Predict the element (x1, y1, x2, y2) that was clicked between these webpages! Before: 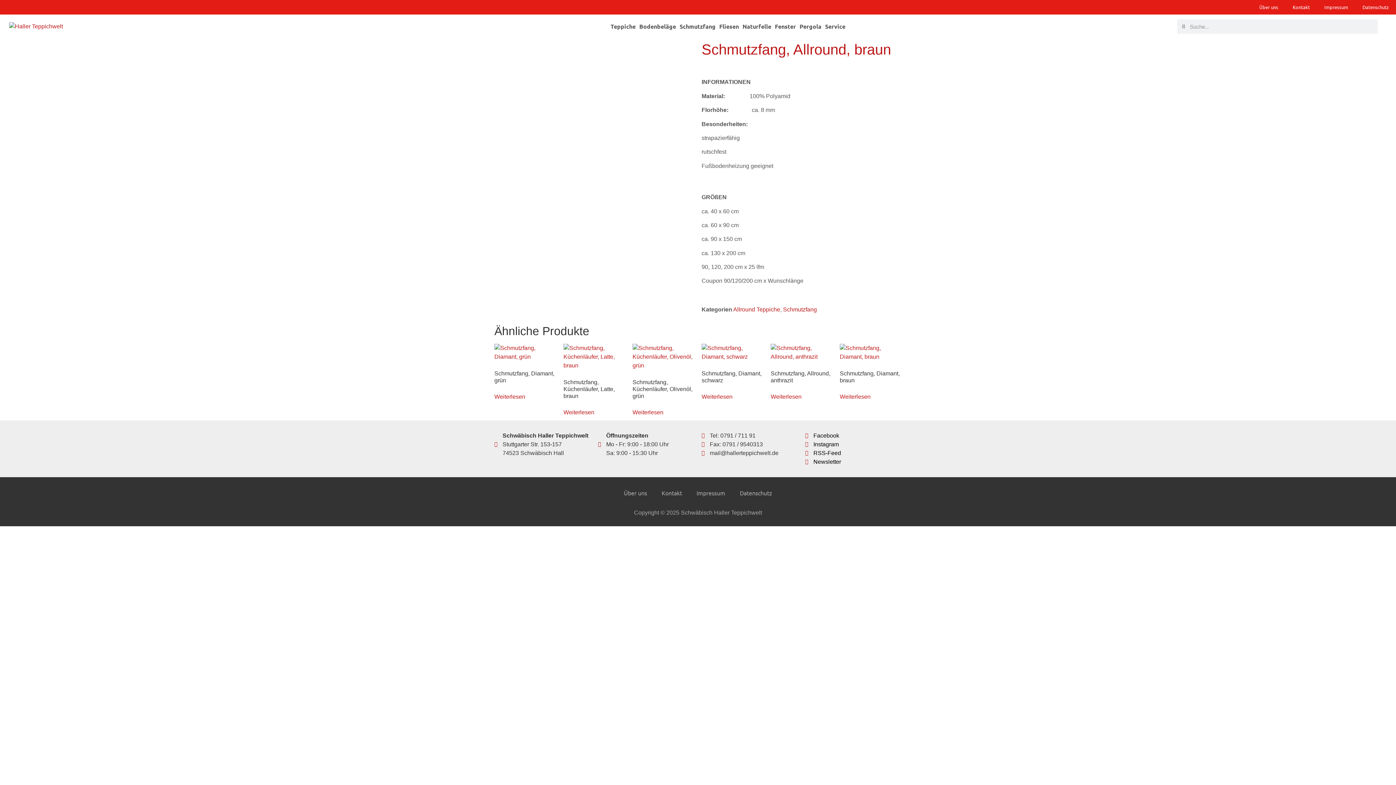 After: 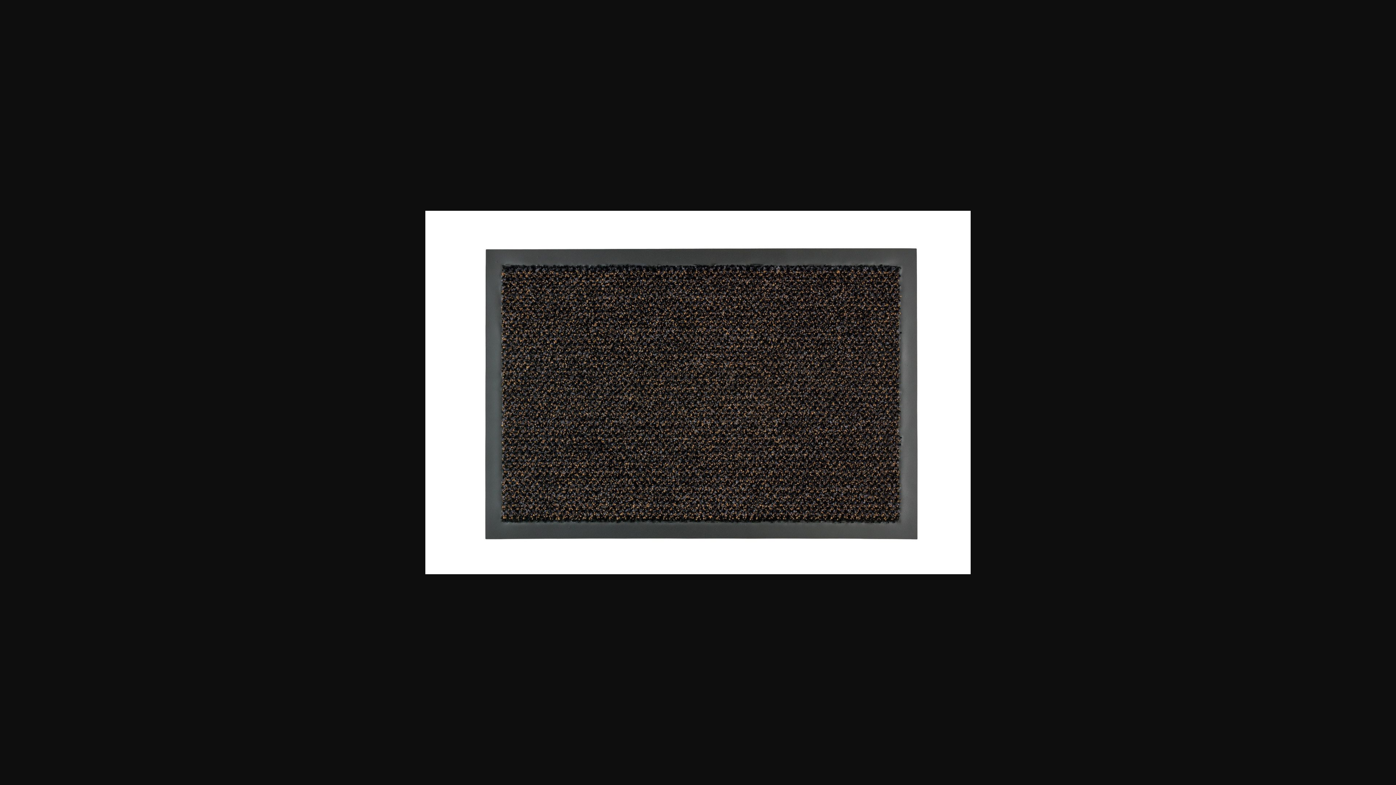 Action: bbox: (494, 42, 694, 50)